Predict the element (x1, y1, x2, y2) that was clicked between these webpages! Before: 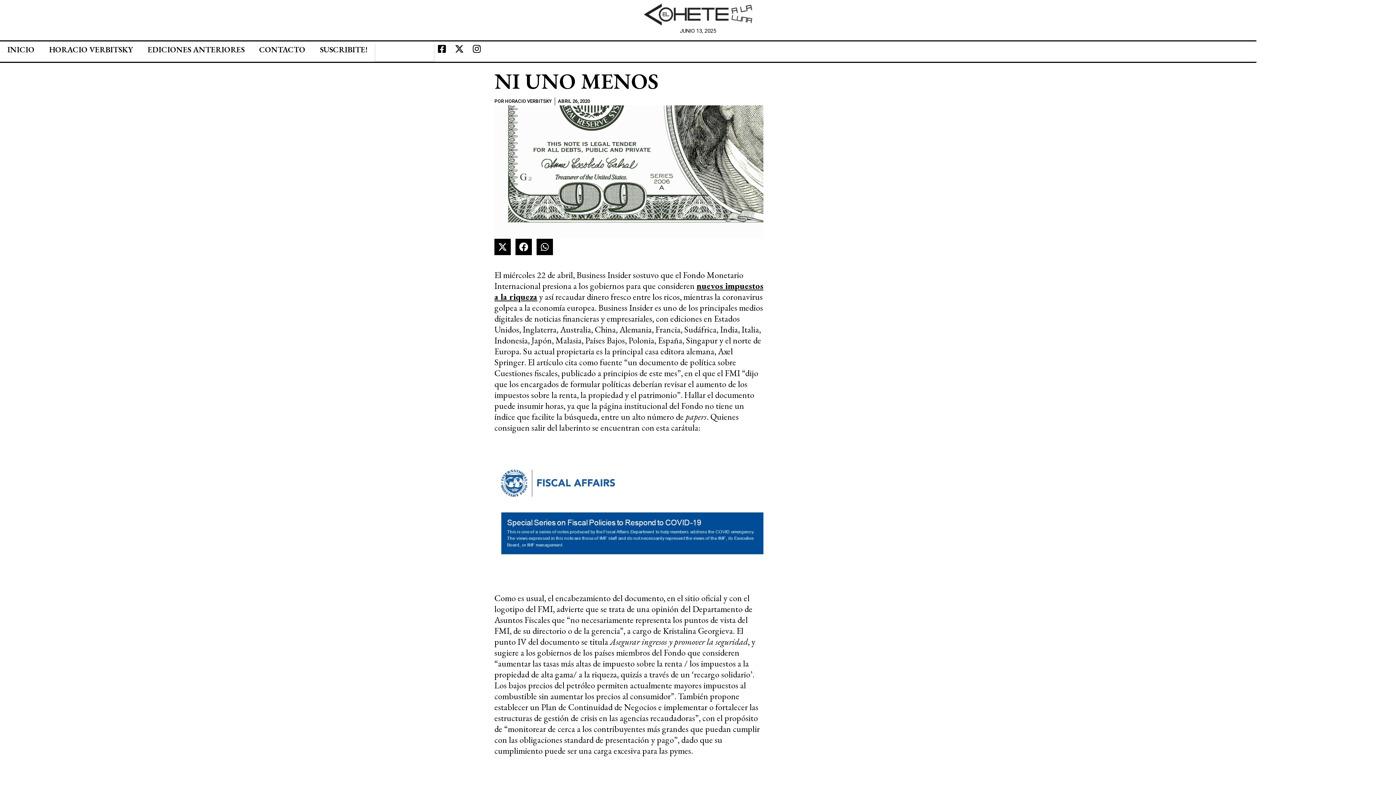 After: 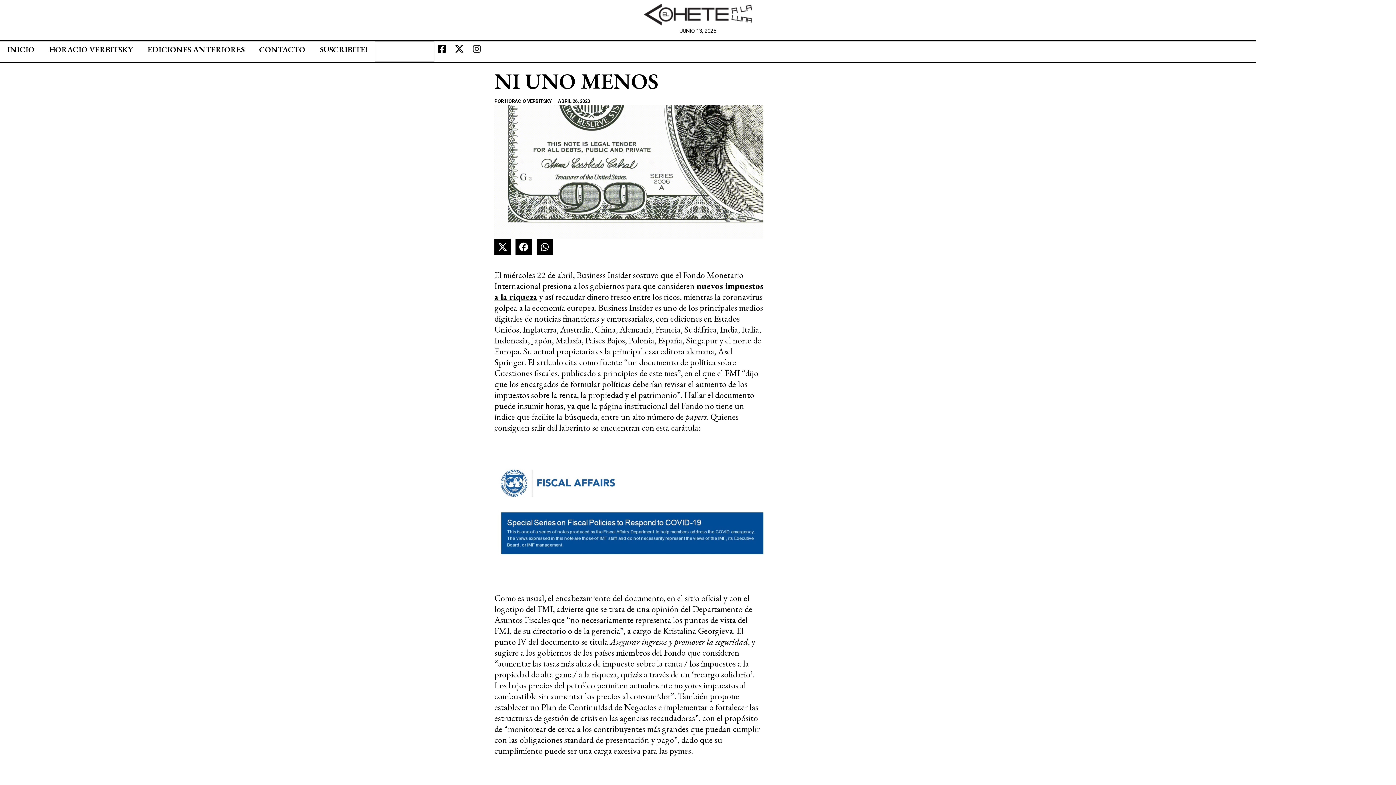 Action: label: Instagram bbox: (469, 41, 484, 56)